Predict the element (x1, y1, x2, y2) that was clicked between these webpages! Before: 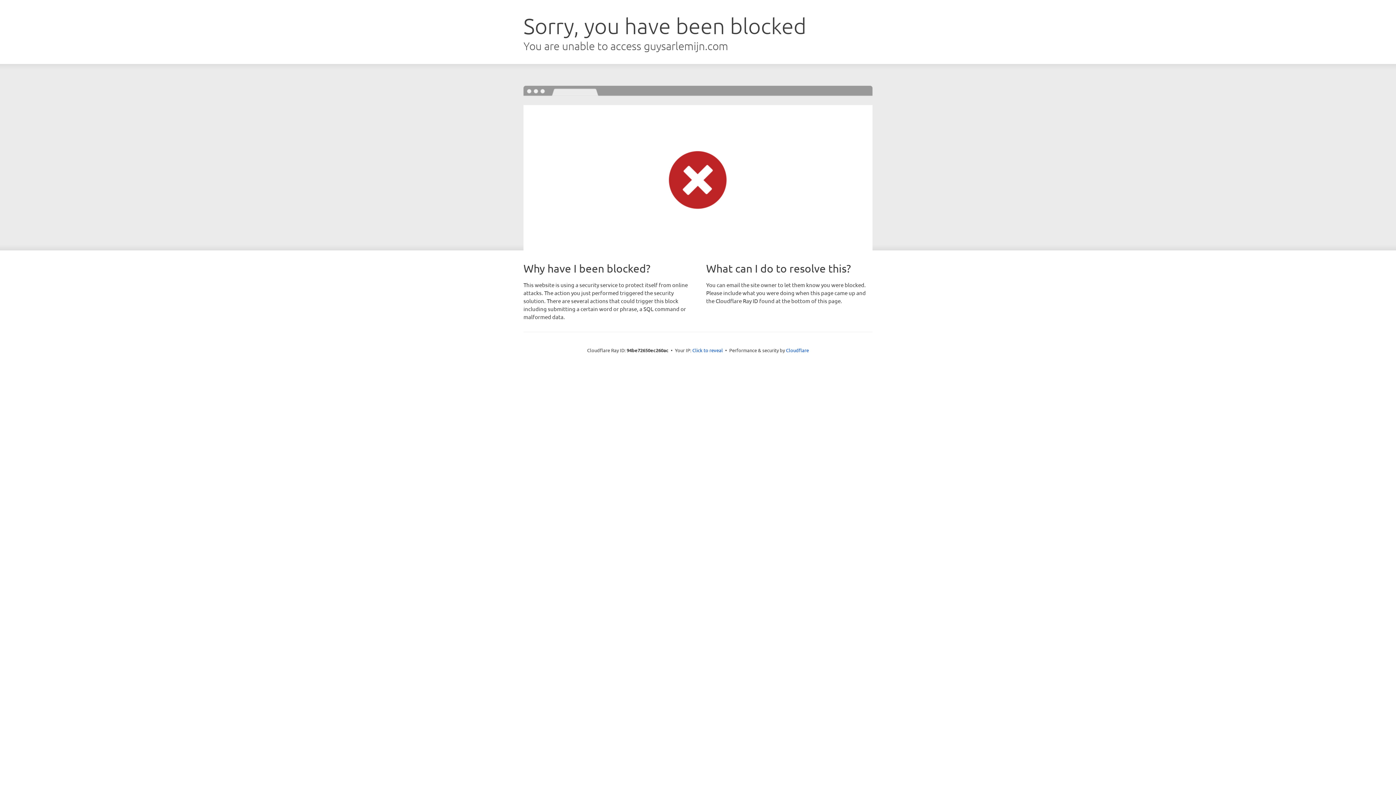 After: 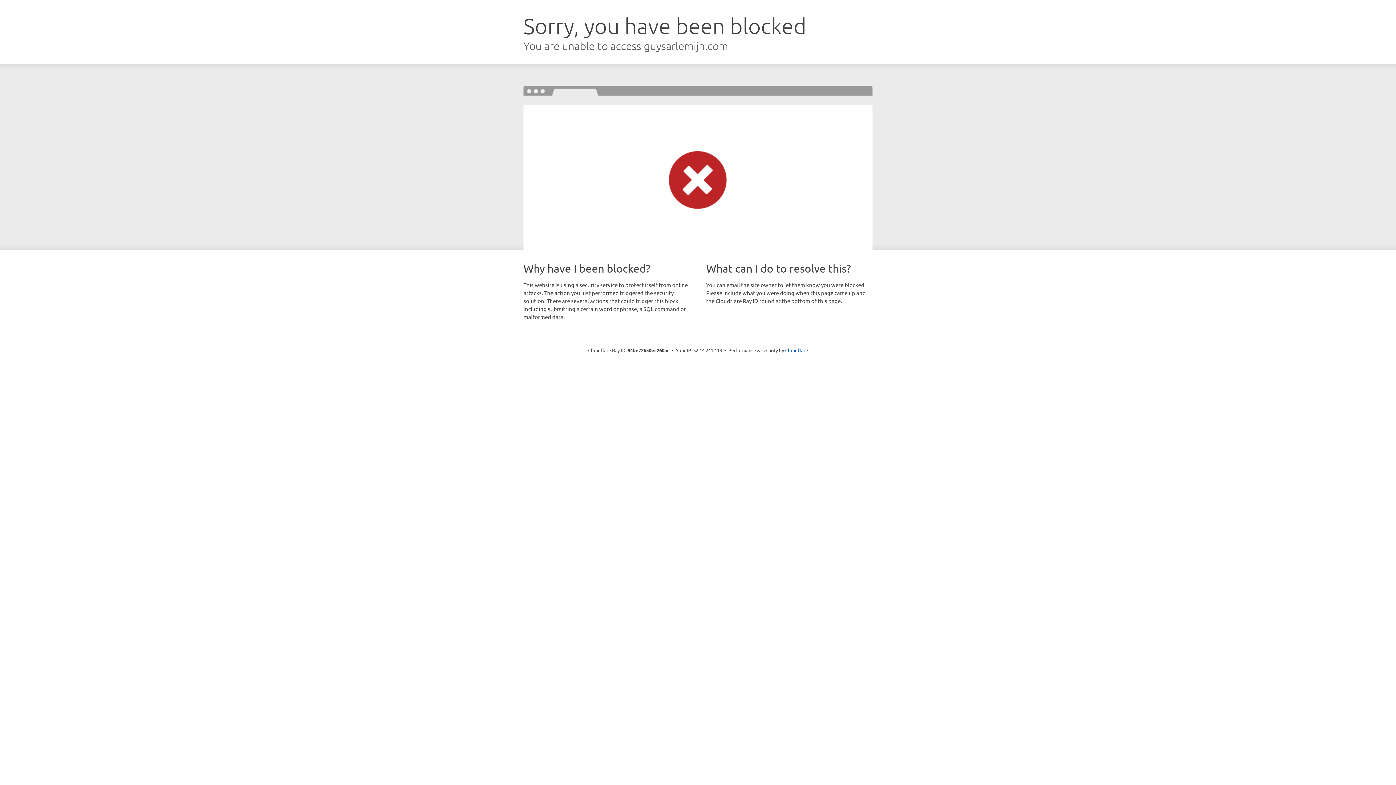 Action: label: Click to reveal bbox: (692, 346, 723, 353)